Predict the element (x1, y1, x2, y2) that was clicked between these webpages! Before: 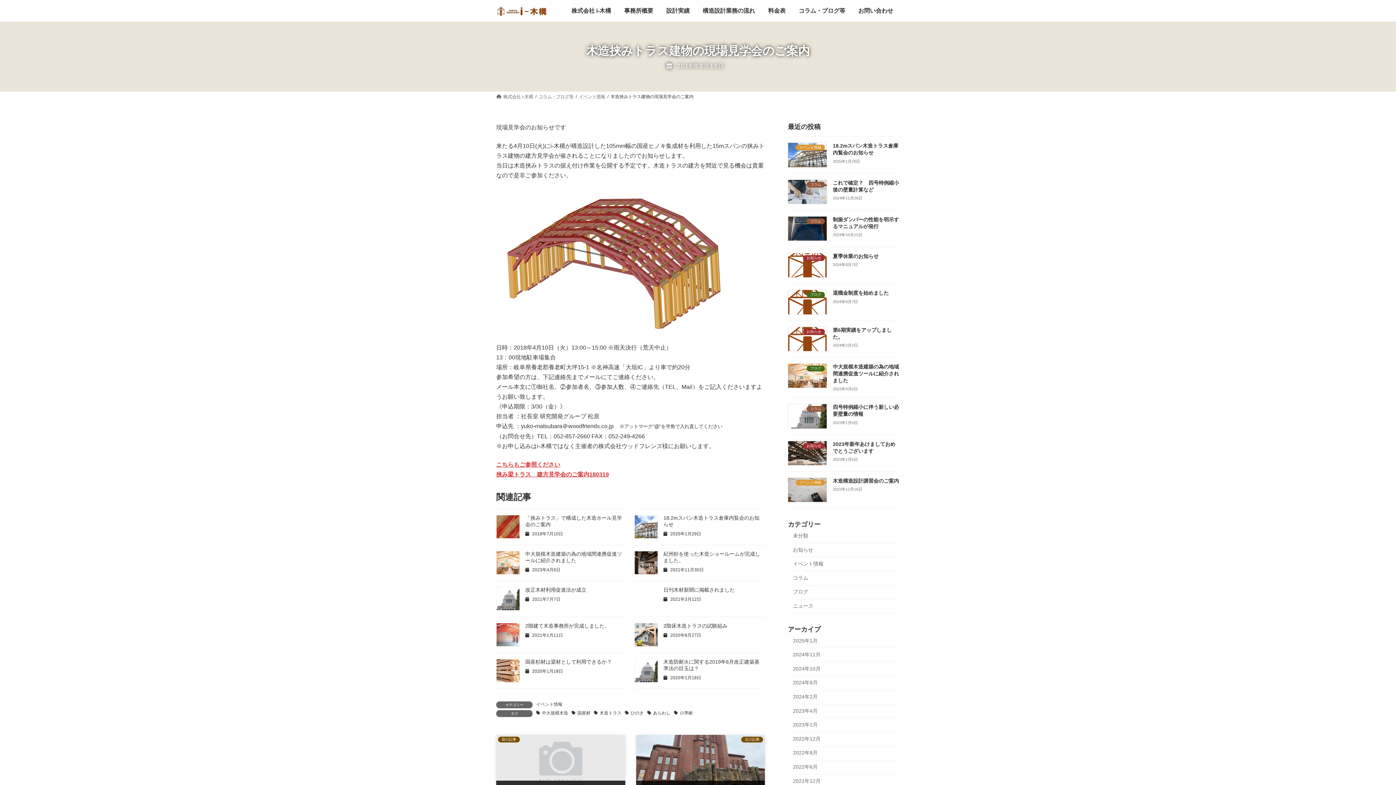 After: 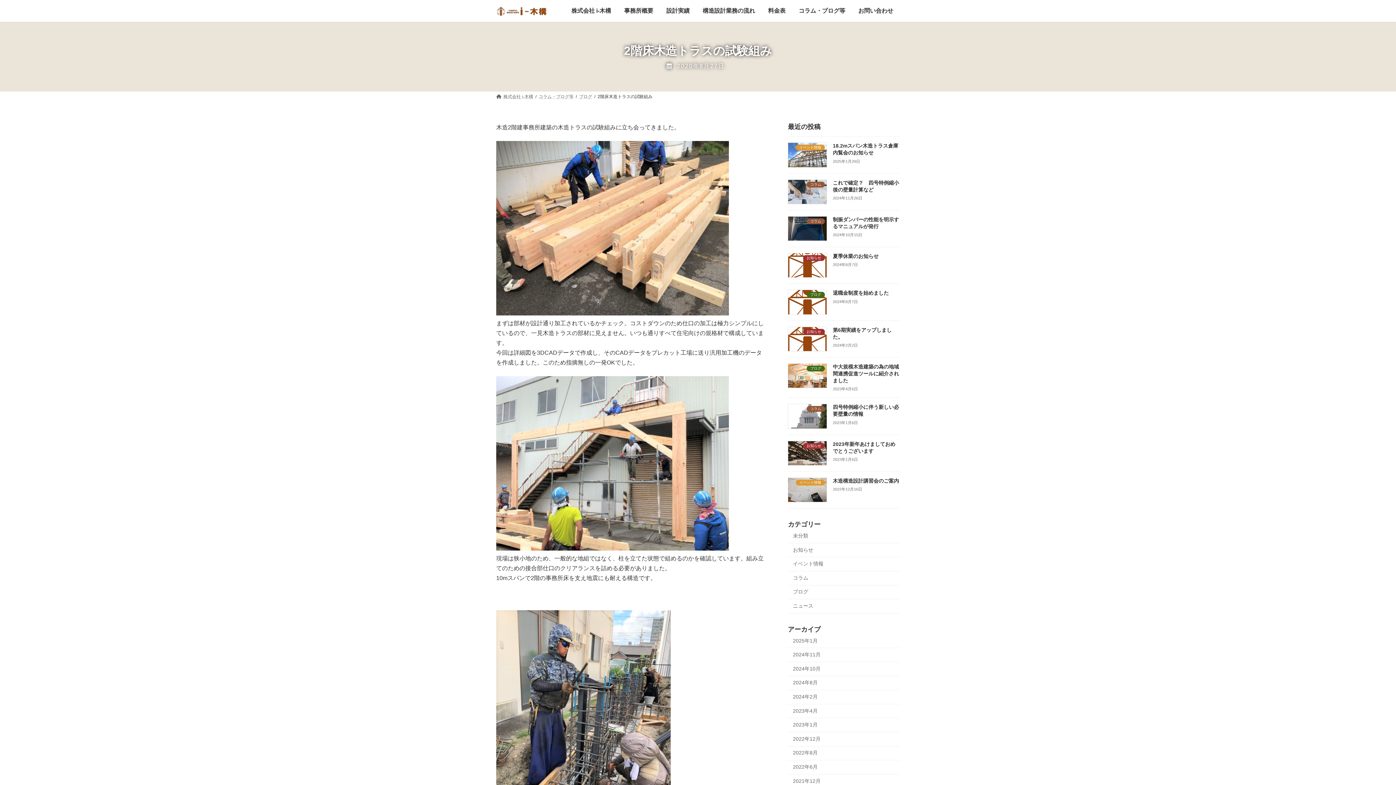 Action: label: 2階床木造トラスの試験組み bbox: (663, 623, 727, 629)